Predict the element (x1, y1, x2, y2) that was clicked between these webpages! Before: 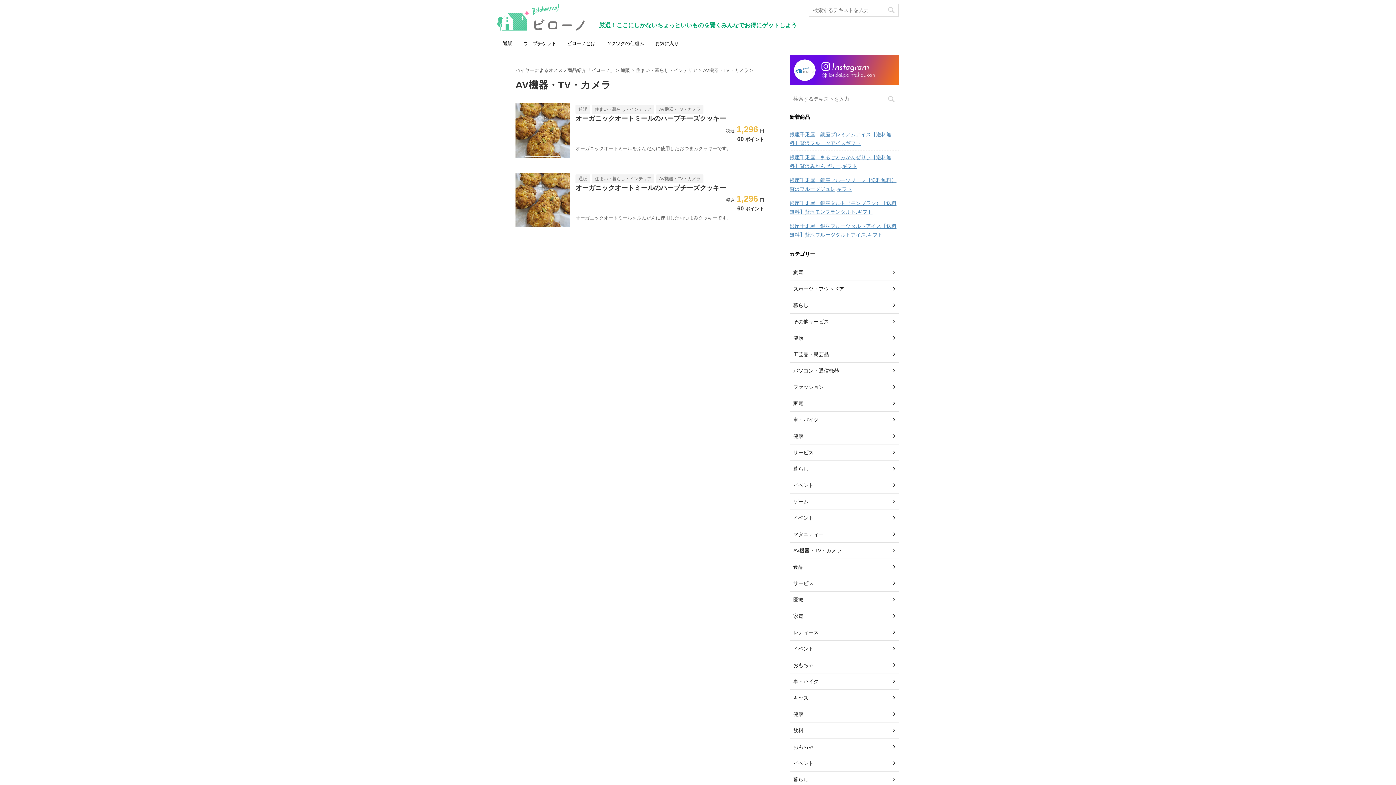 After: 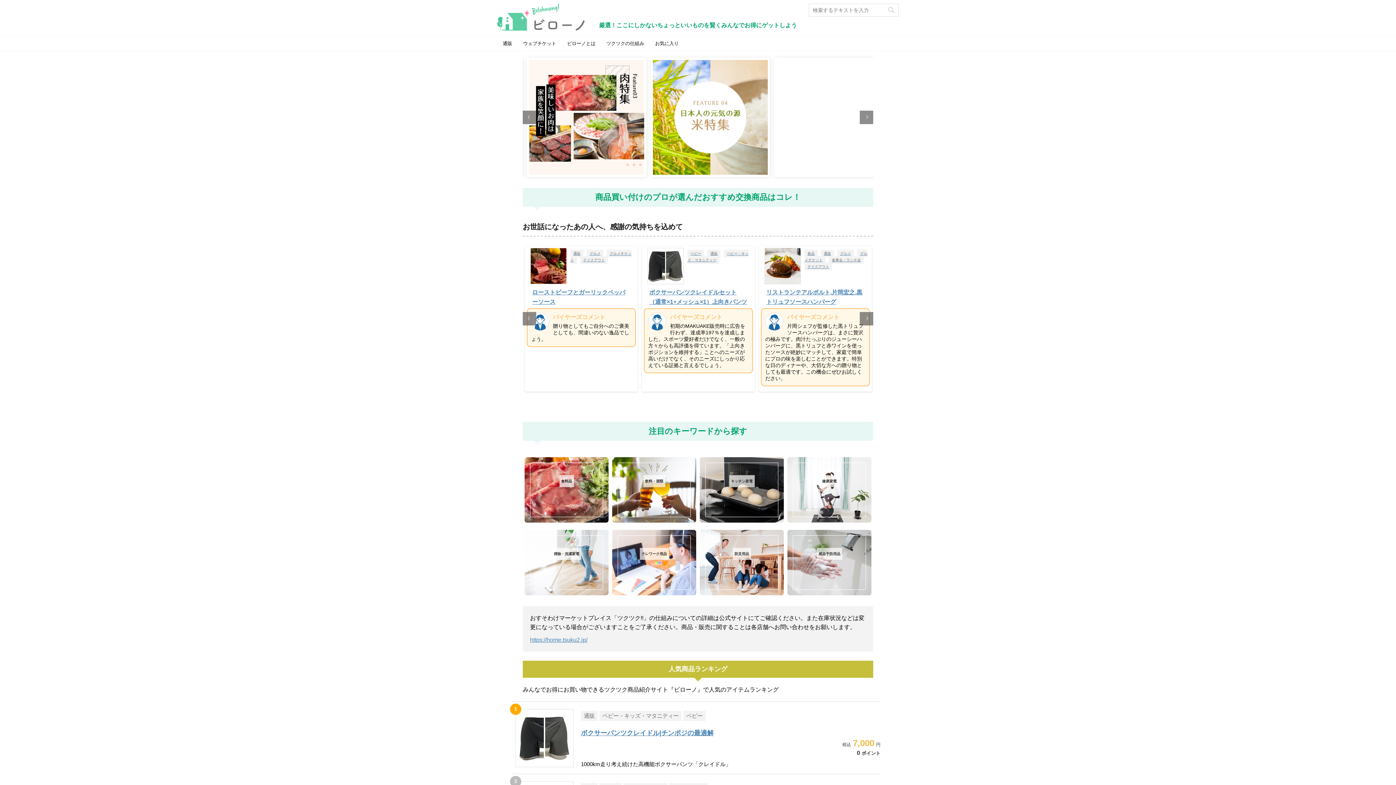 Action: bbox: (497, 21, 584, 30)